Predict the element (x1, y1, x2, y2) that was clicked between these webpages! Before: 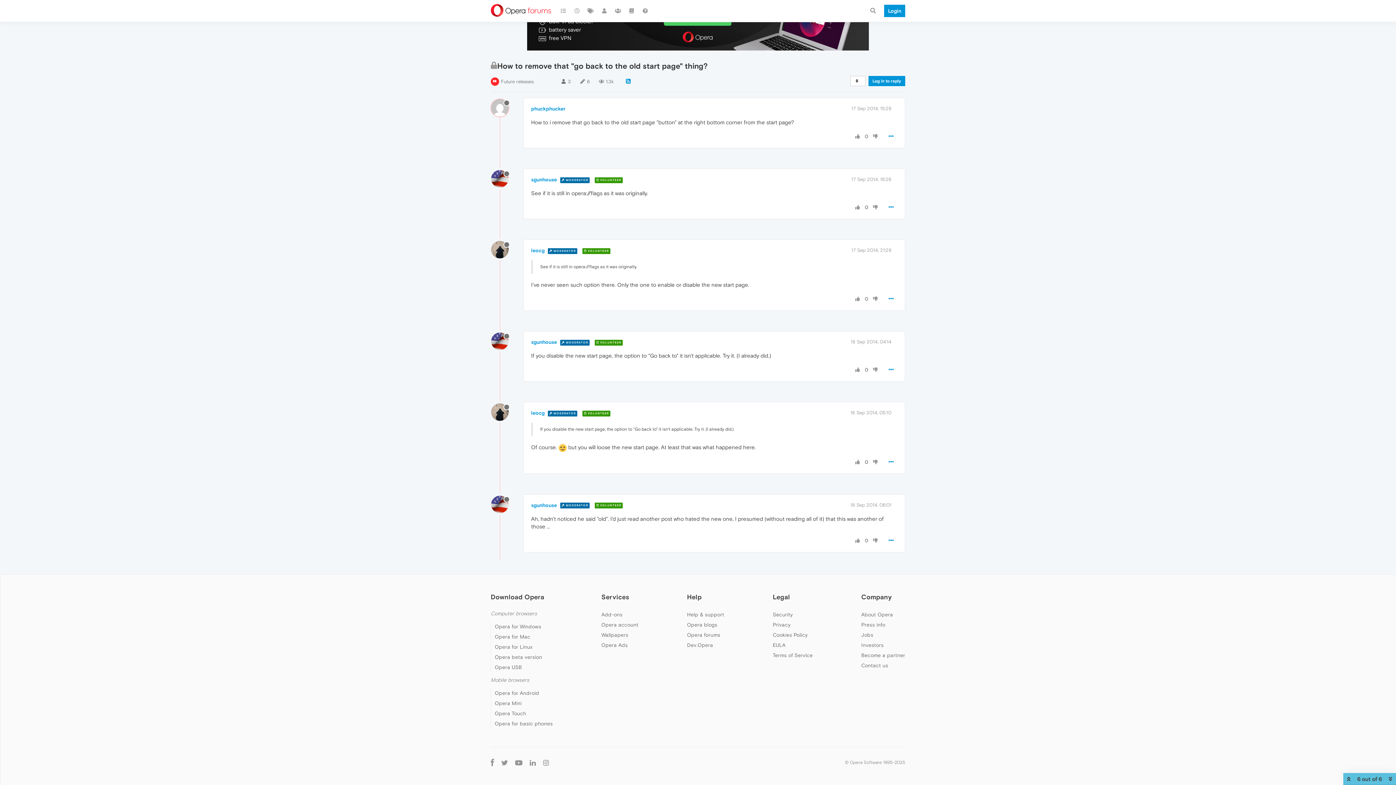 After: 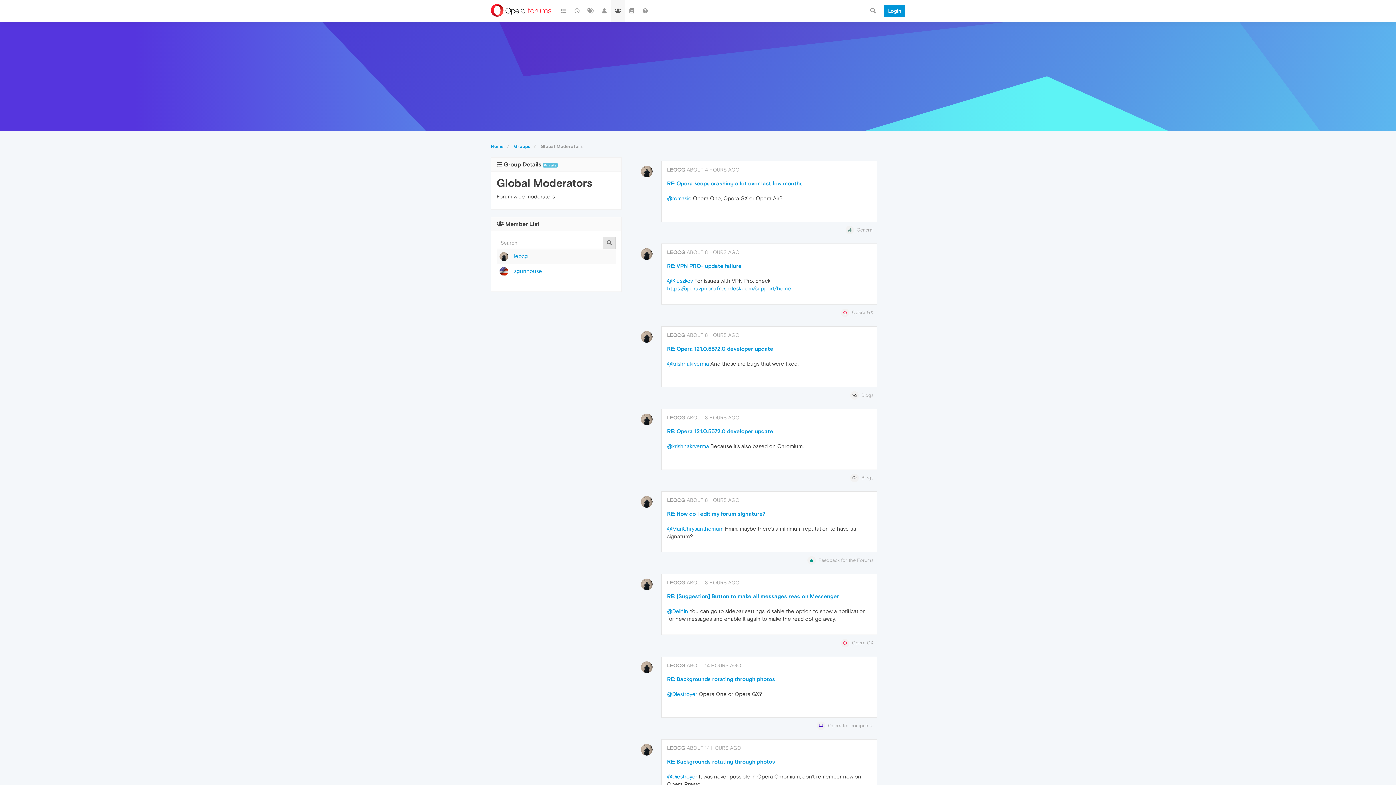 Action: label:  MODERATOR bbox: (546, 410, 579, 416)